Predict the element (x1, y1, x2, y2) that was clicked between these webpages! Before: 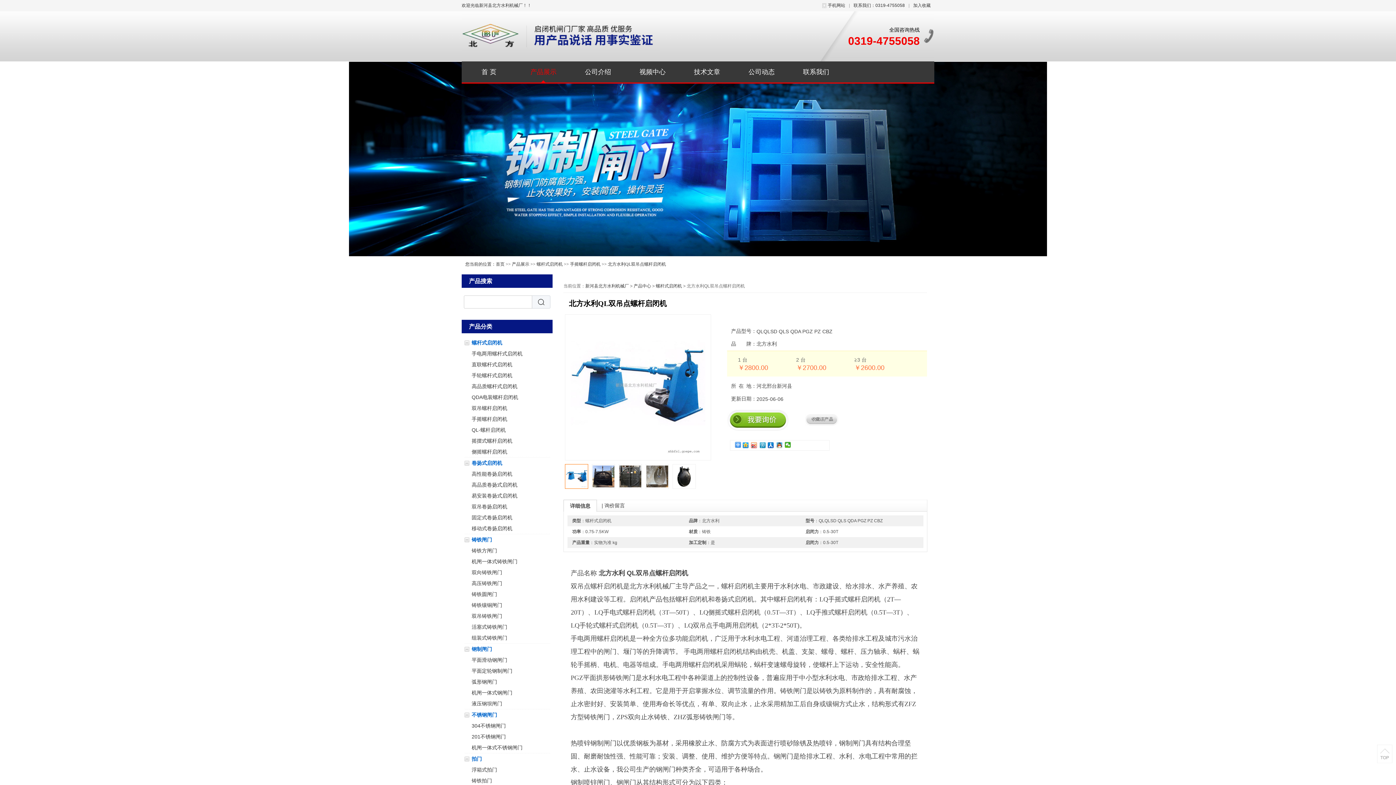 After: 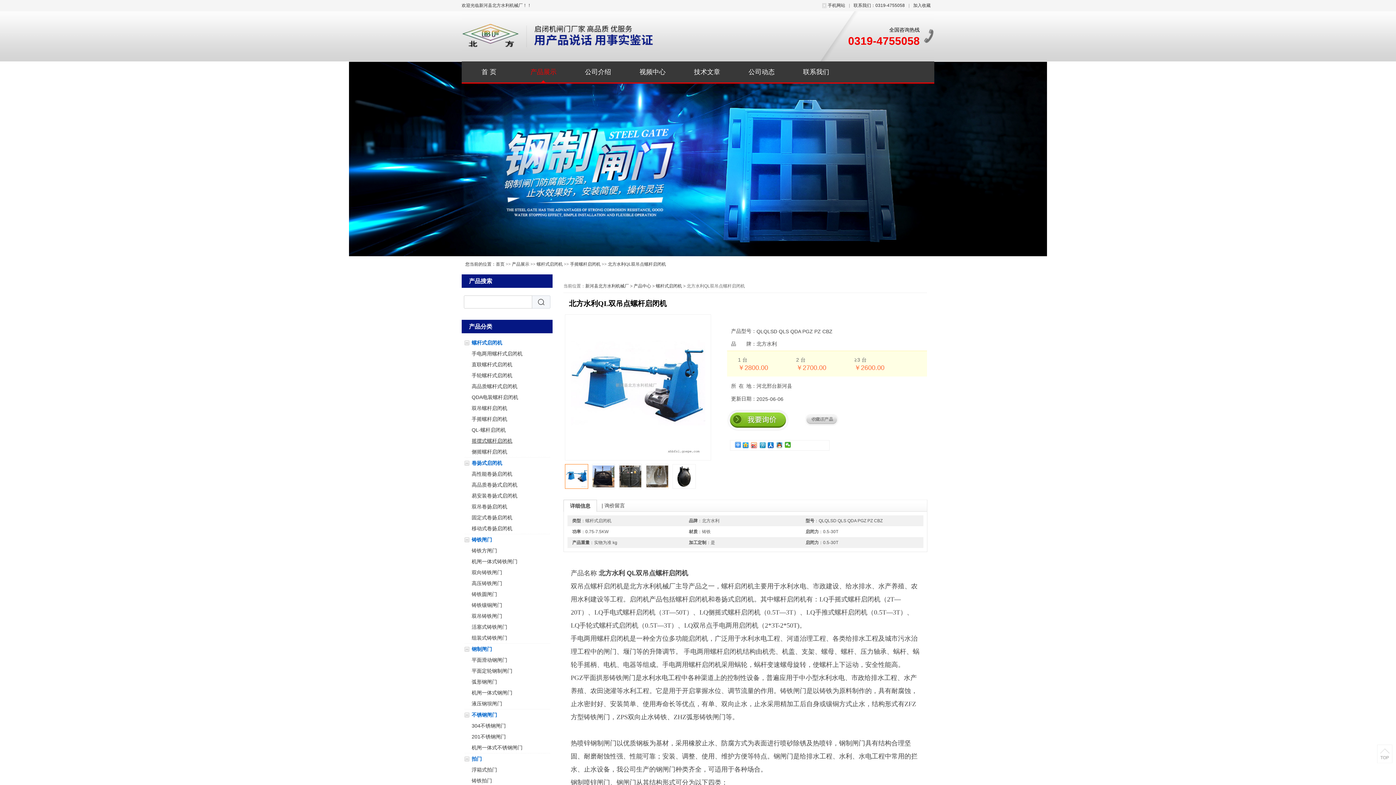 Action: label: 摇摆式螺杆启闭机 bbox: (471, 438, 512, 444)